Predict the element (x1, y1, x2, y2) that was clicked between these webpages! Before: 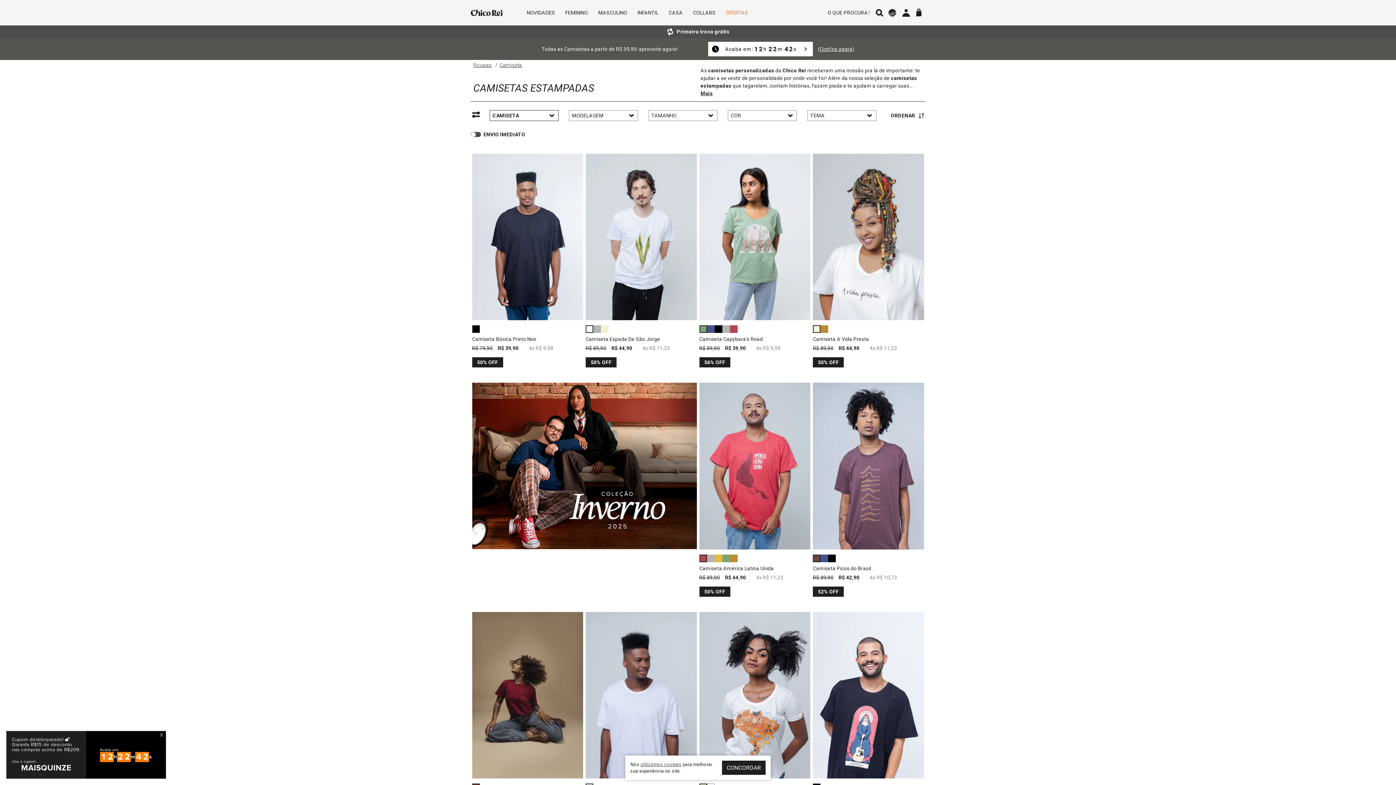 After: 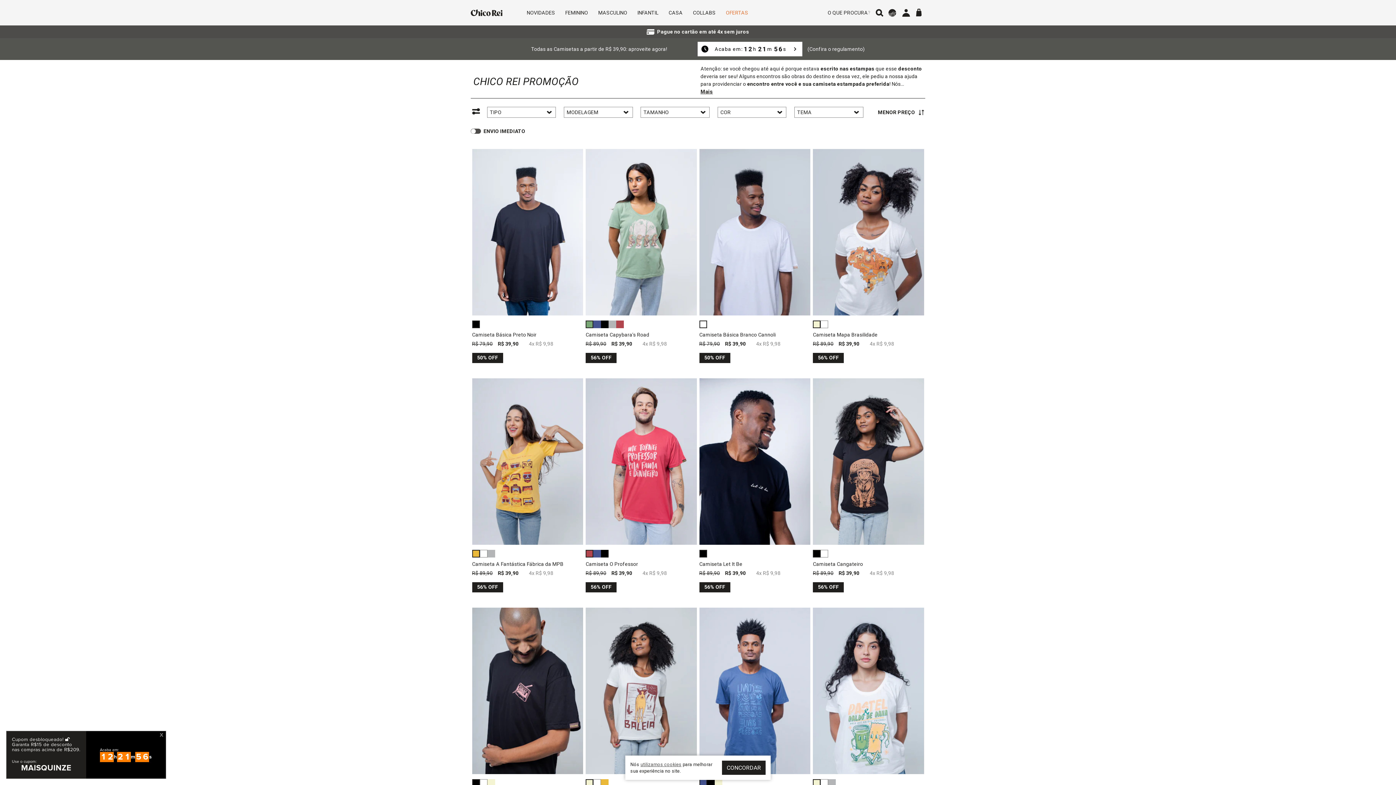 Action: bbox: (0, 38, 1396, 60) label: Todas as Camisetas a partir de R$ 39,90: aproveite agora!

Acaba em:
1
2
h
2
3
m
0
5
s
(Confira agora)